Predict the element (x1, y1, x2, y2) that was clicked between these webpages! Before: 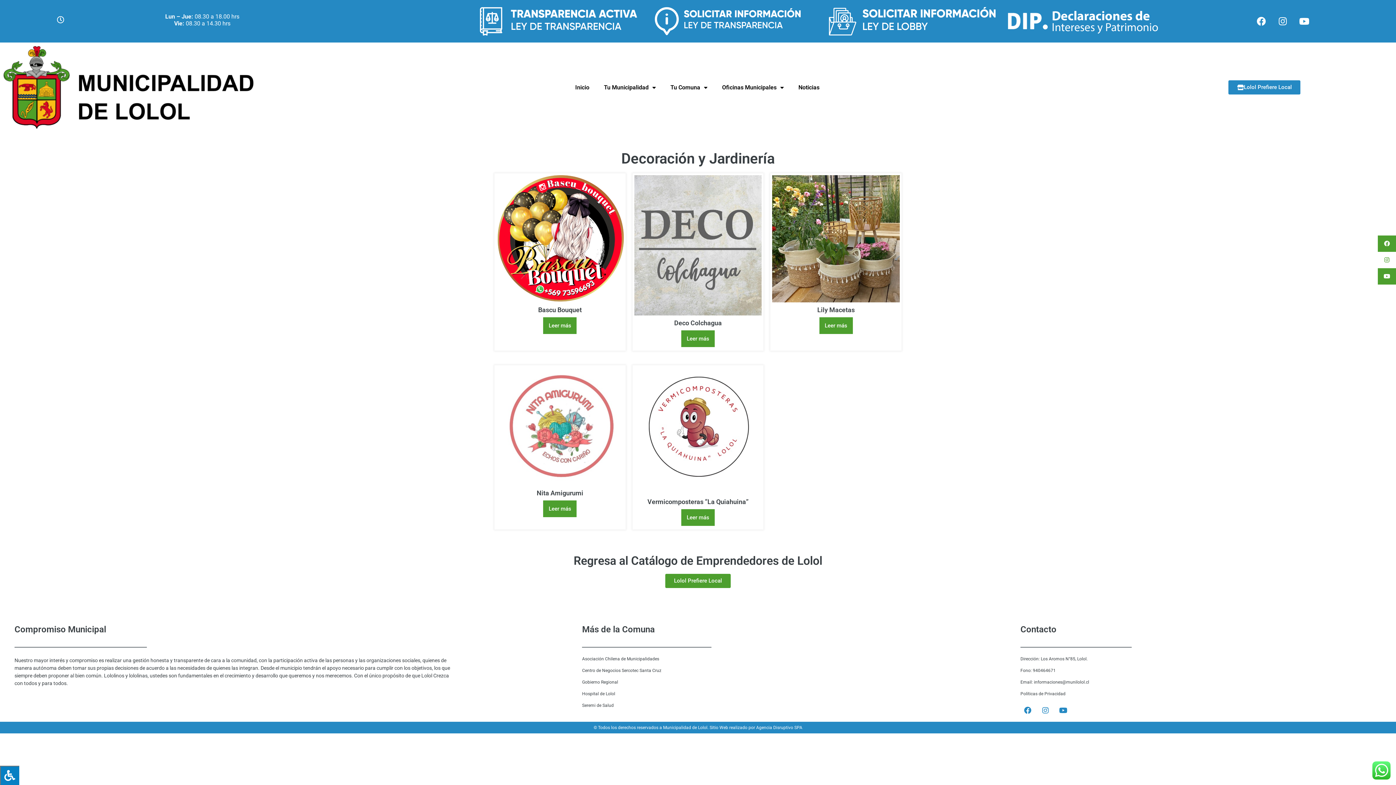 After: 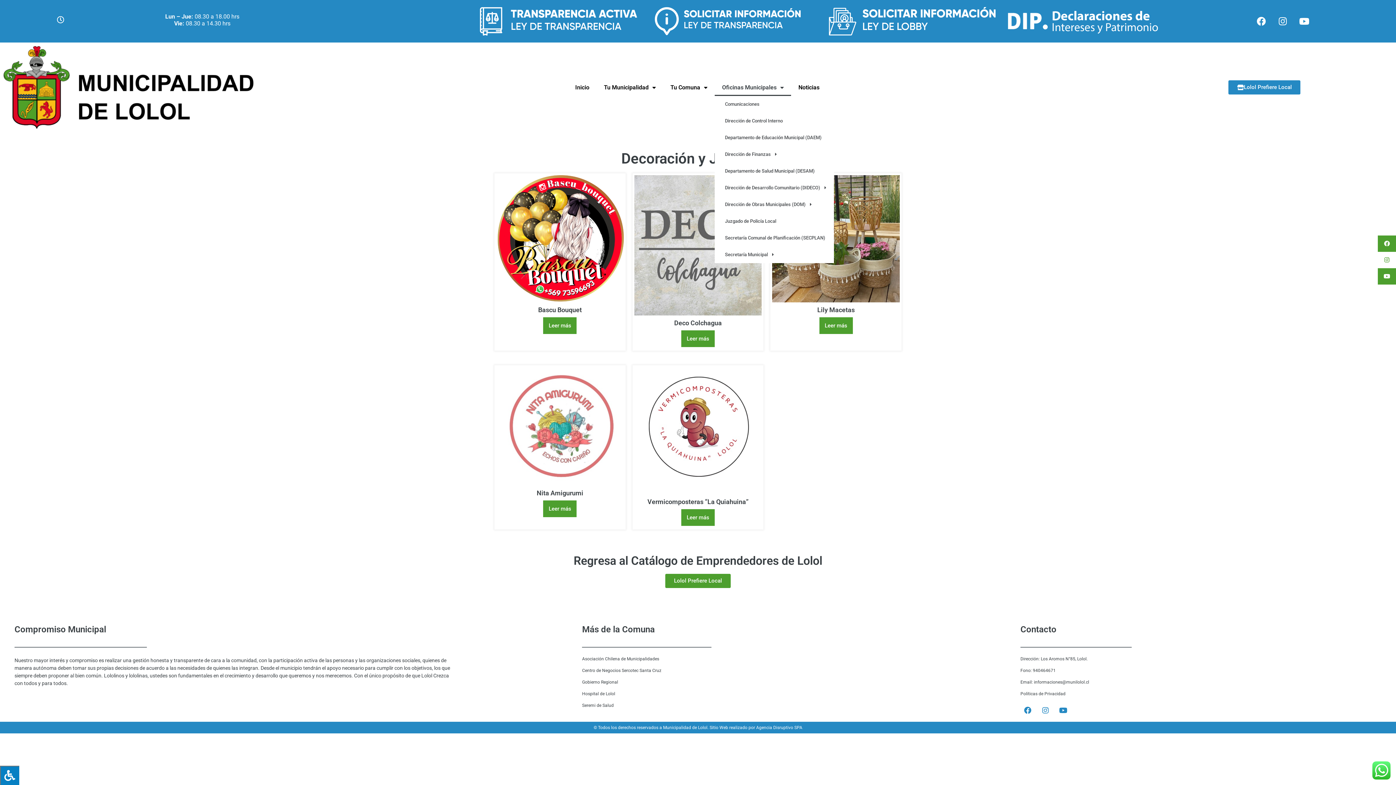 Action: label: Oficinas Municipales bbox: (715, 79, 791, 95)